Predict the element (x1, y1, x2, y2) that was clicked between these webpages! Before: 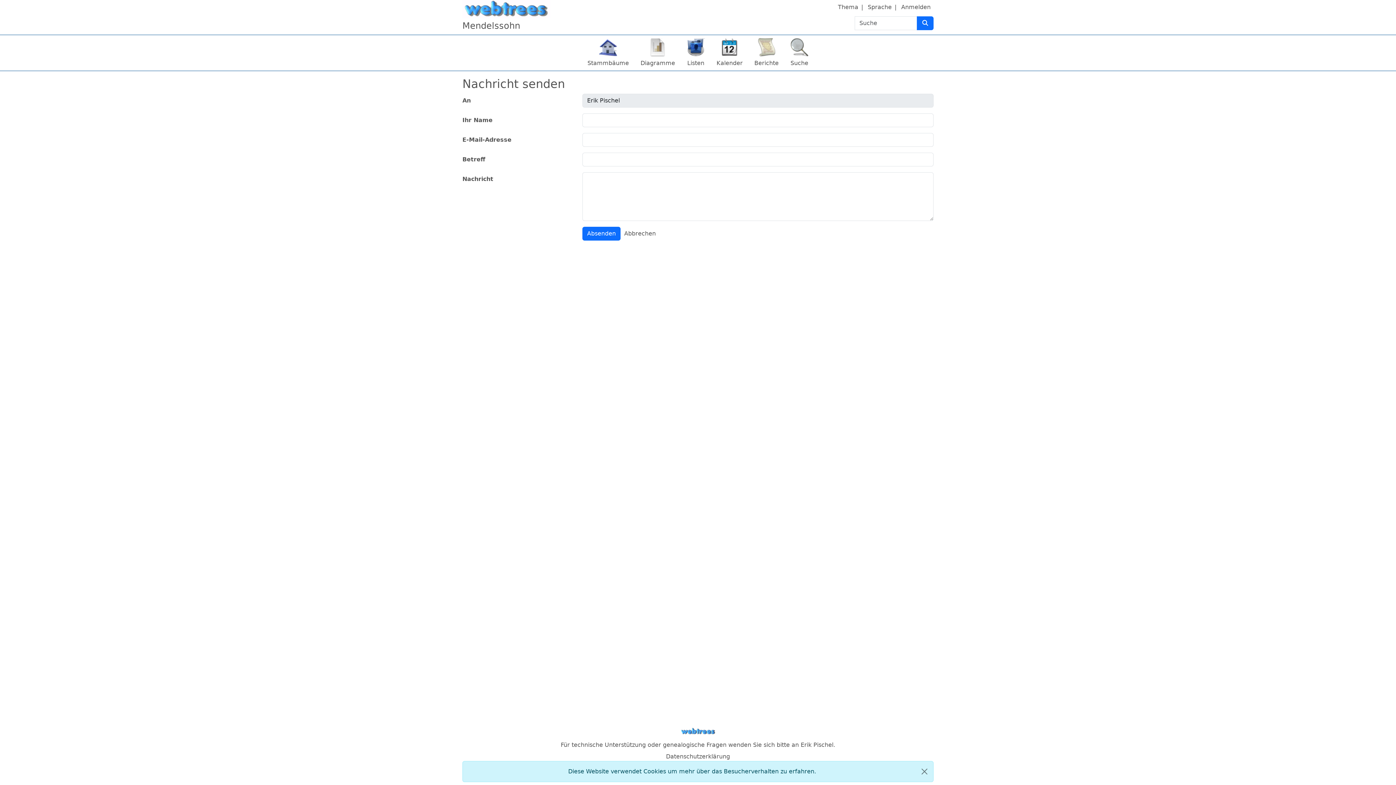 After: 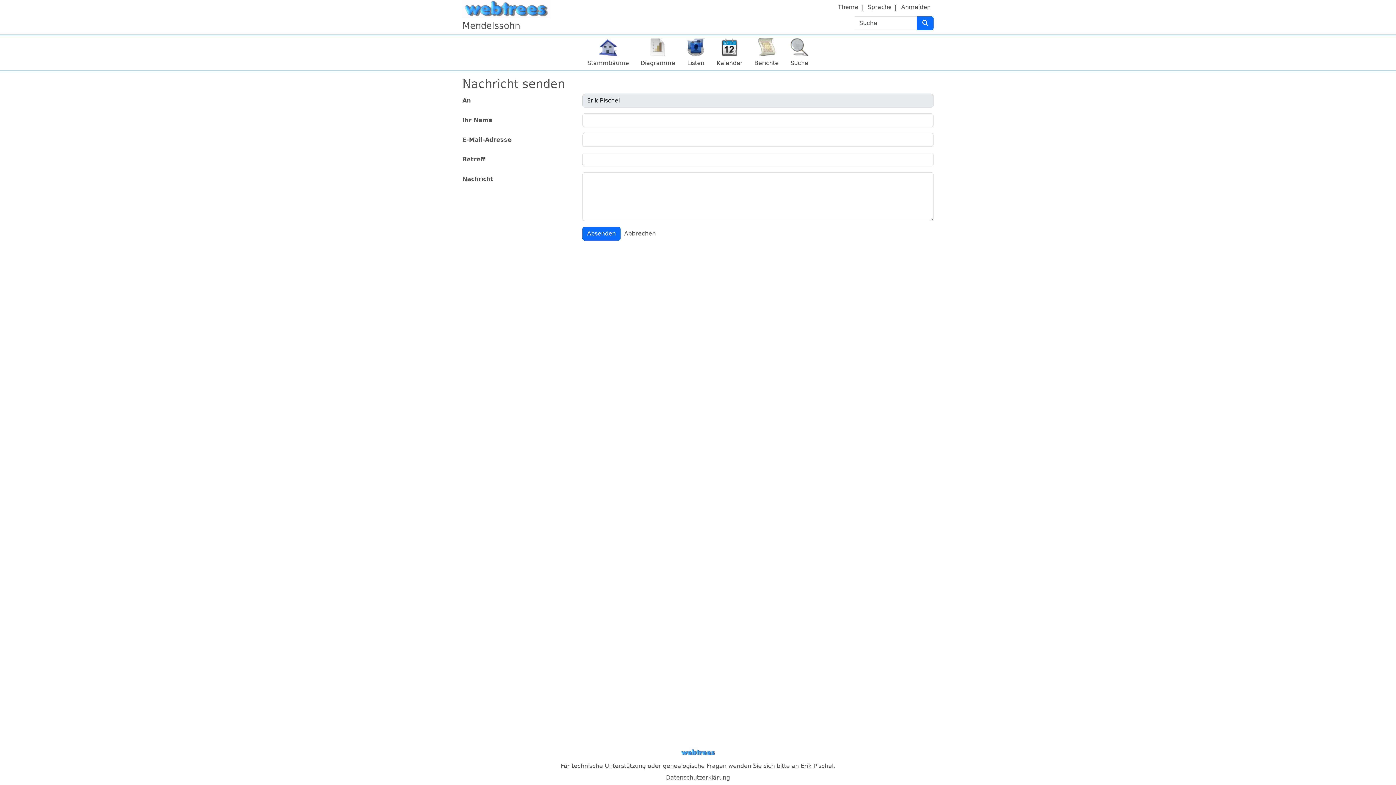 Action: bbox: (916, 761, 933, 782) label: Schließen